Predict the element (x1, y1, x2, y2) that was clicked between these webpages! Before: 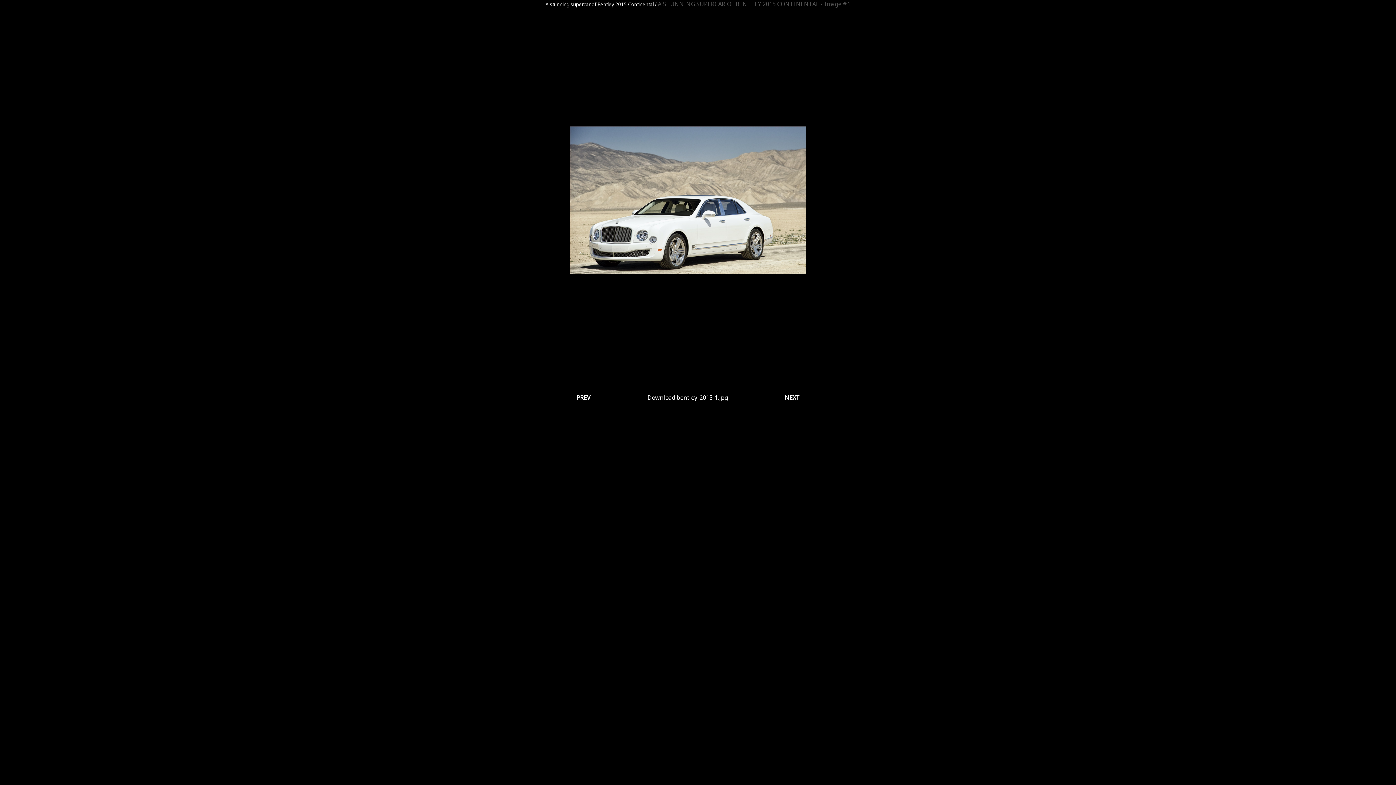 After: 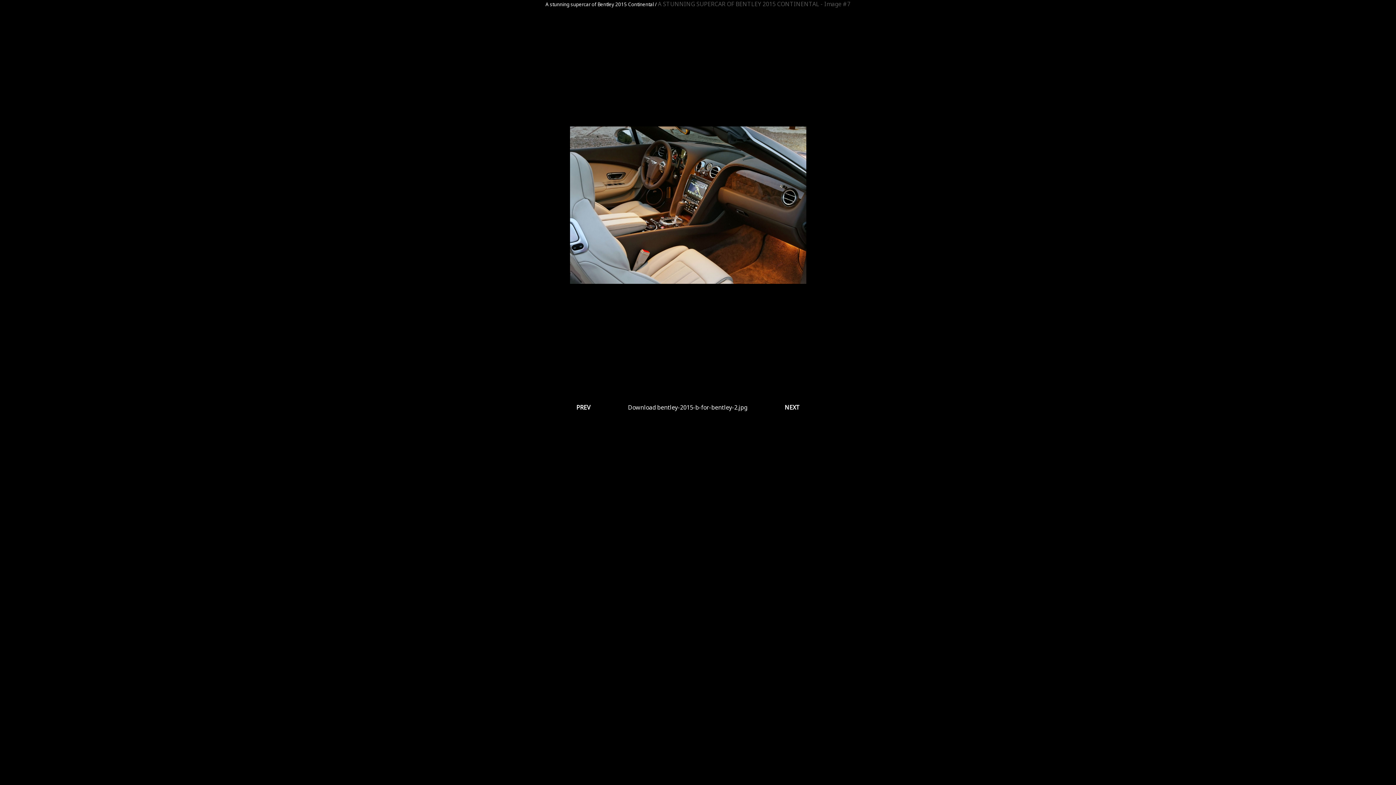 Action: bbox: (576, 393, 590, 401) label: PREV